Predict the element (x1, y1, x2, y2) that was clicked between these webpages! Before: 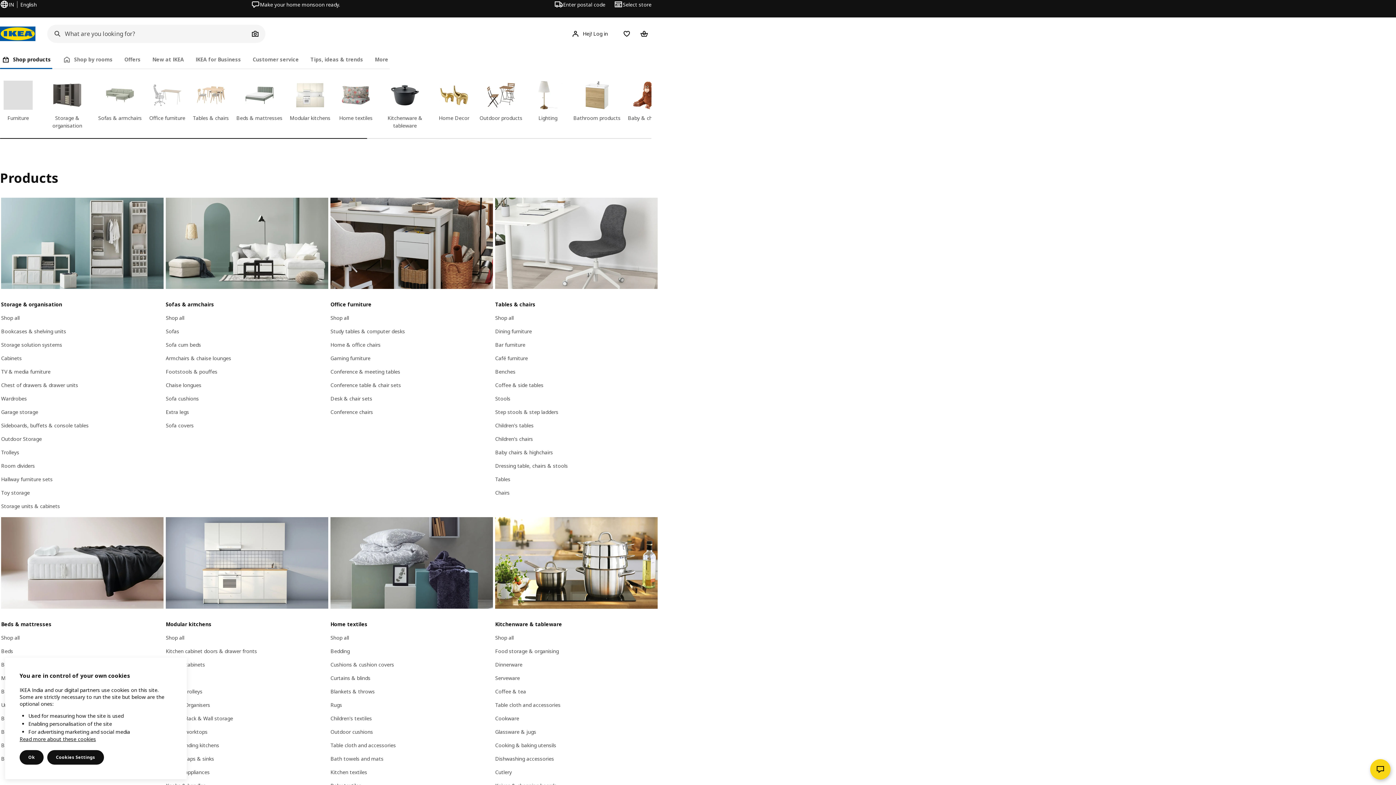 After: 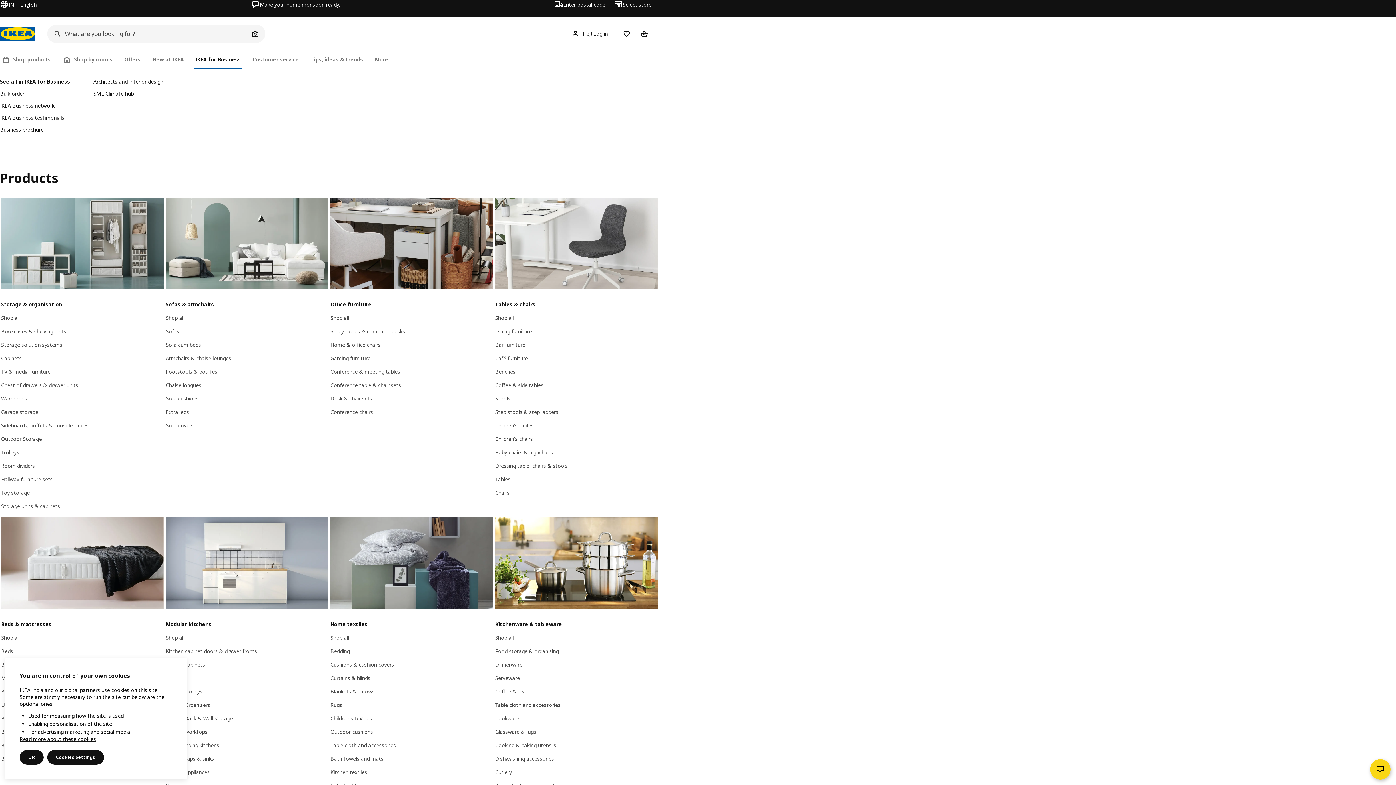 Action: bbox: (194, 50, 242, 69) label: IKEA for Business